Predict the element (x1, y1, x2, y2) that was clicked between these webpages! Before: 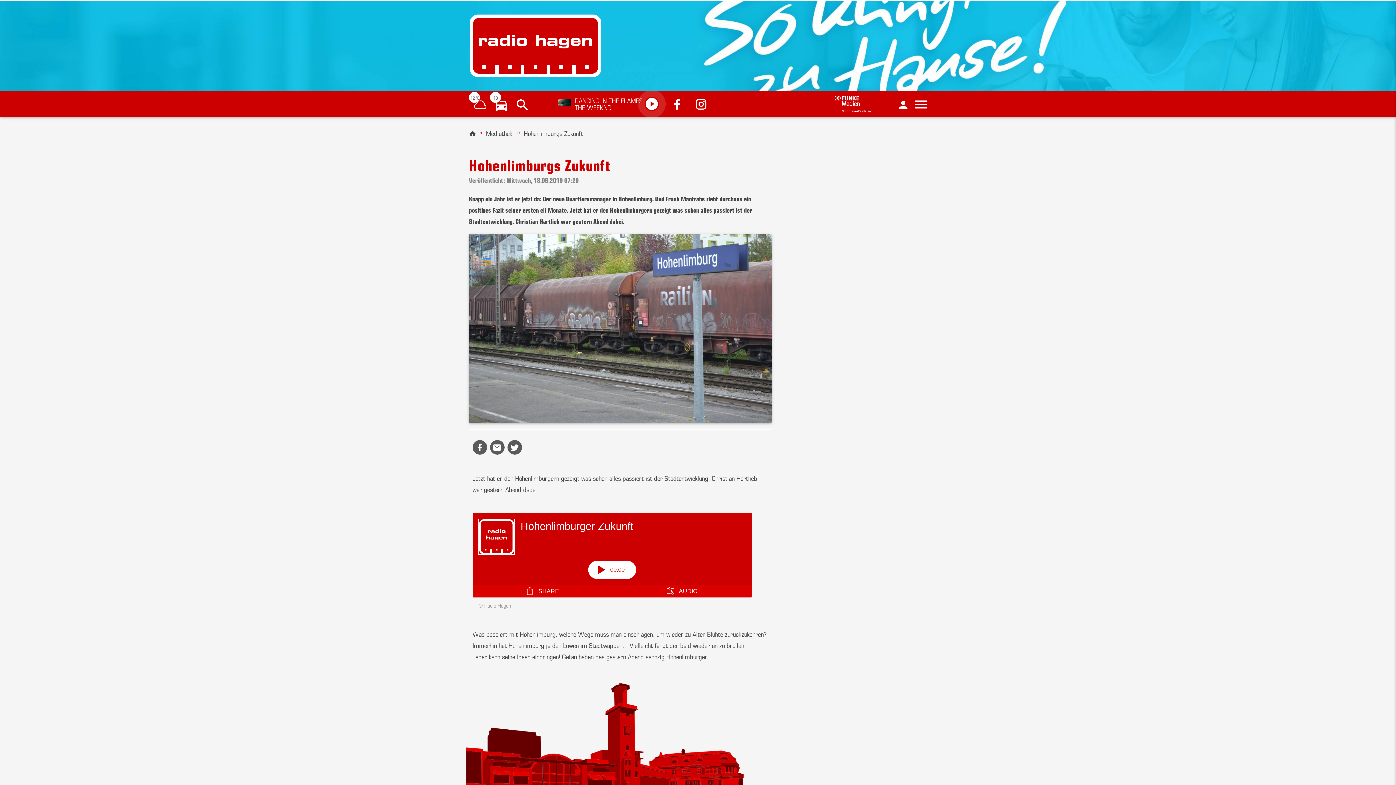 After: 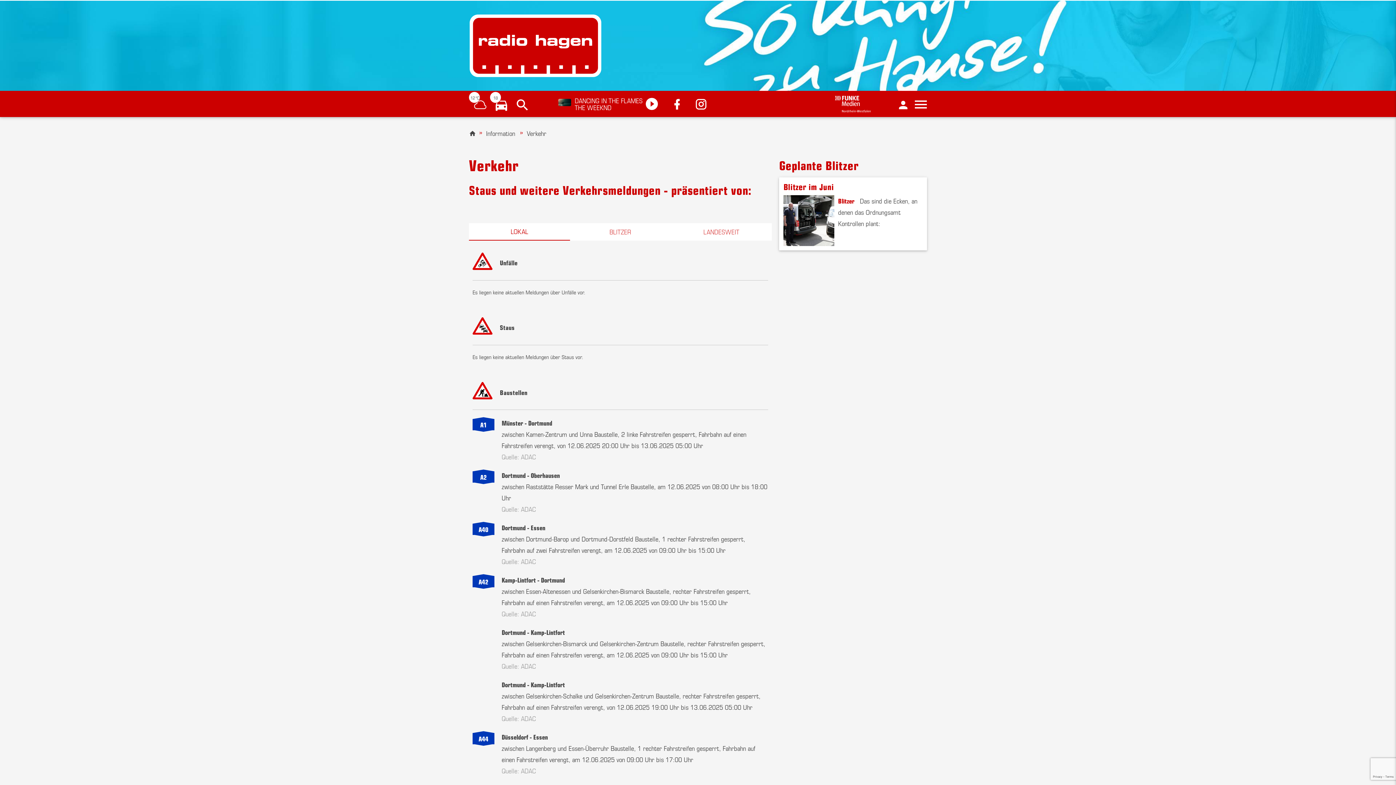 Action: bbox: (493, 97, 509, 112) label: 18